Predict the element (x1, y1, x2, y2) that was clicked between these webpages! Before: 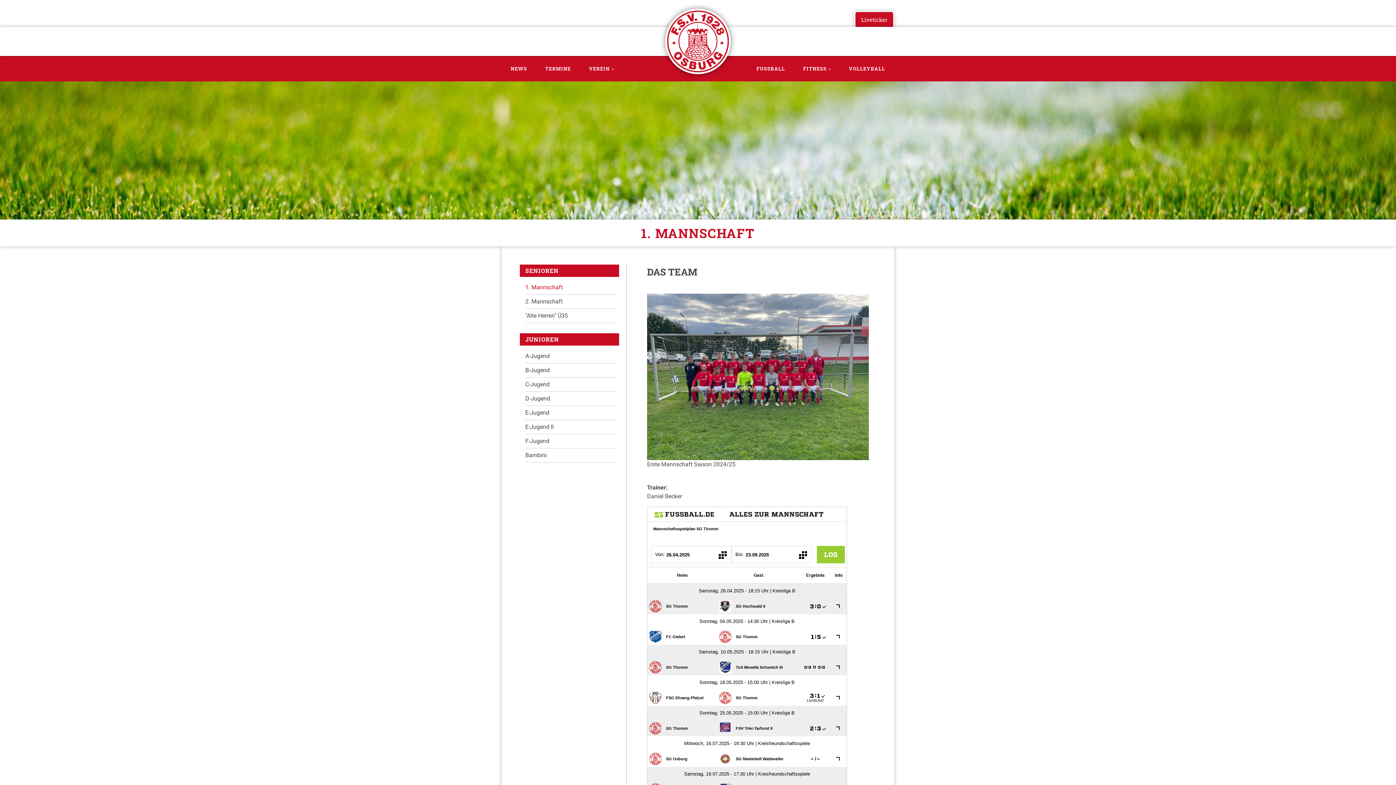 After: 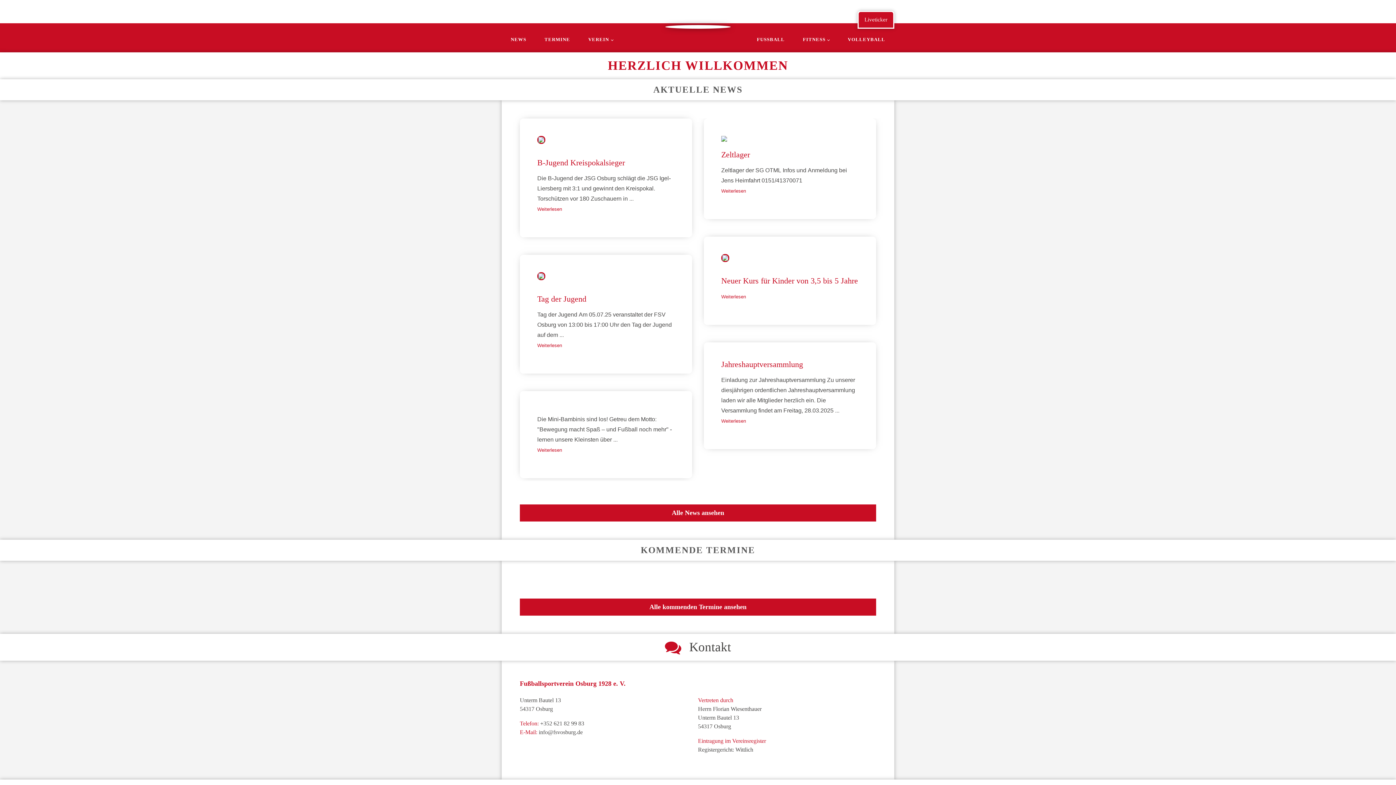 Action: bbox: (667, 10, 729, 72)